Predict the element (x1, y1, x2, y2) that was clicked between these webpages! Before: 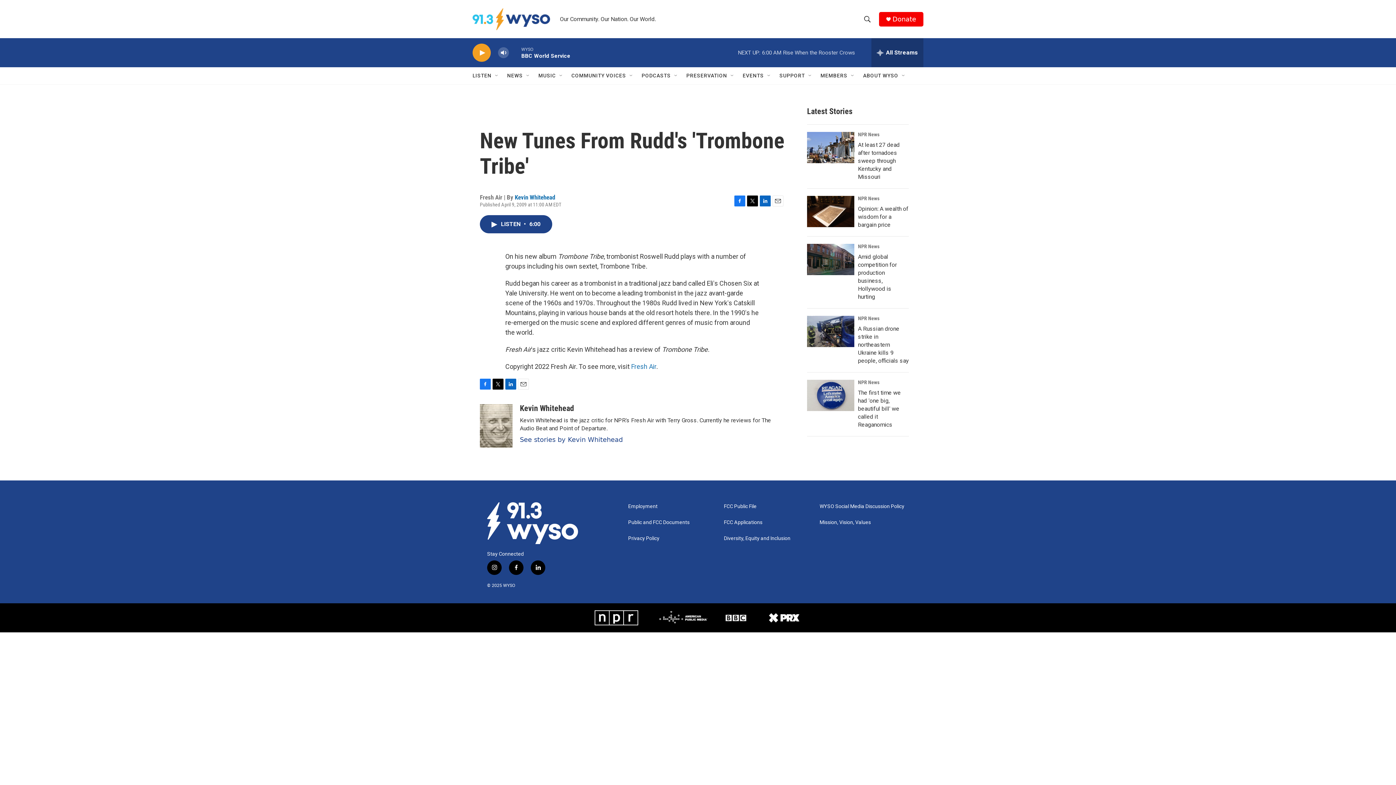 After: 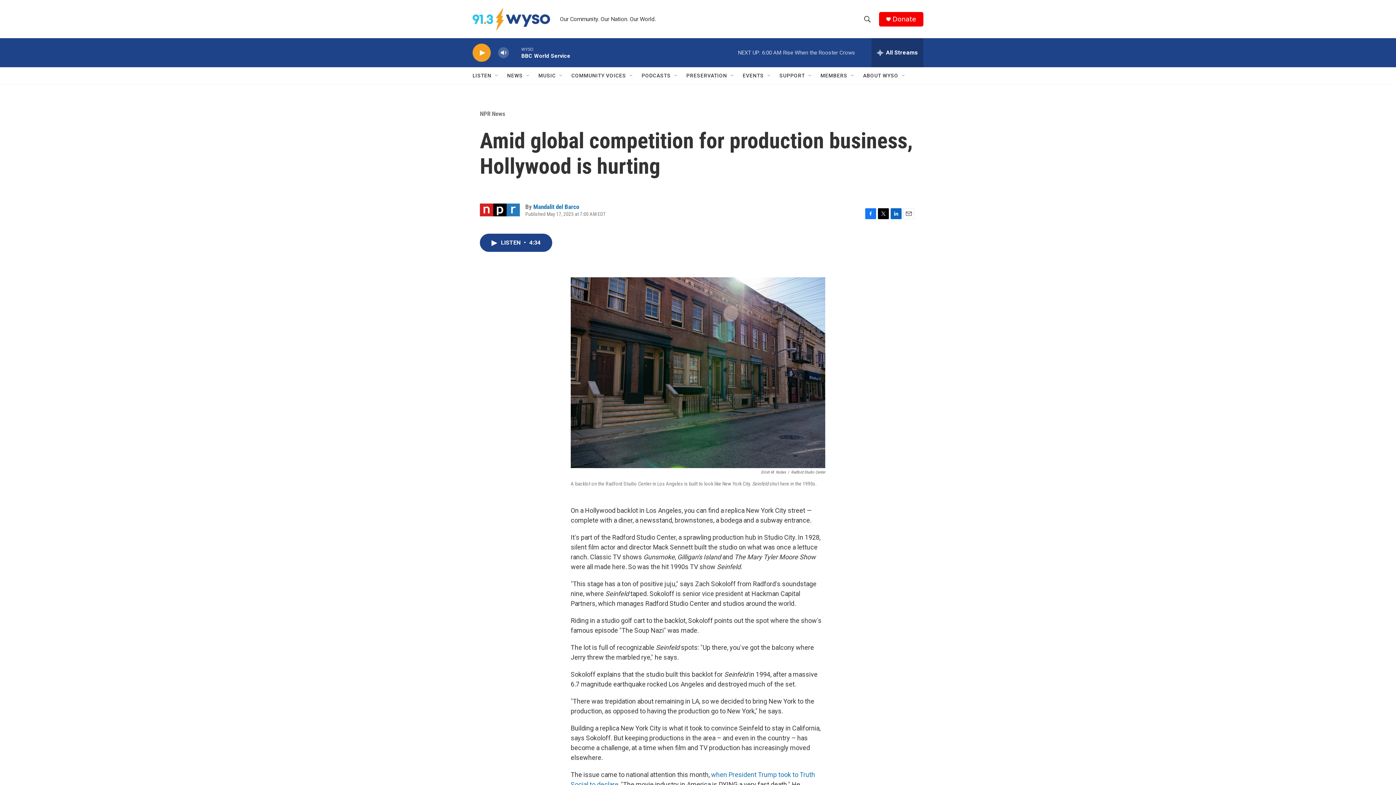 Action: bbox: (807, 244, 854, 275) label: Amid global competition for production business, Hollywood is hurting